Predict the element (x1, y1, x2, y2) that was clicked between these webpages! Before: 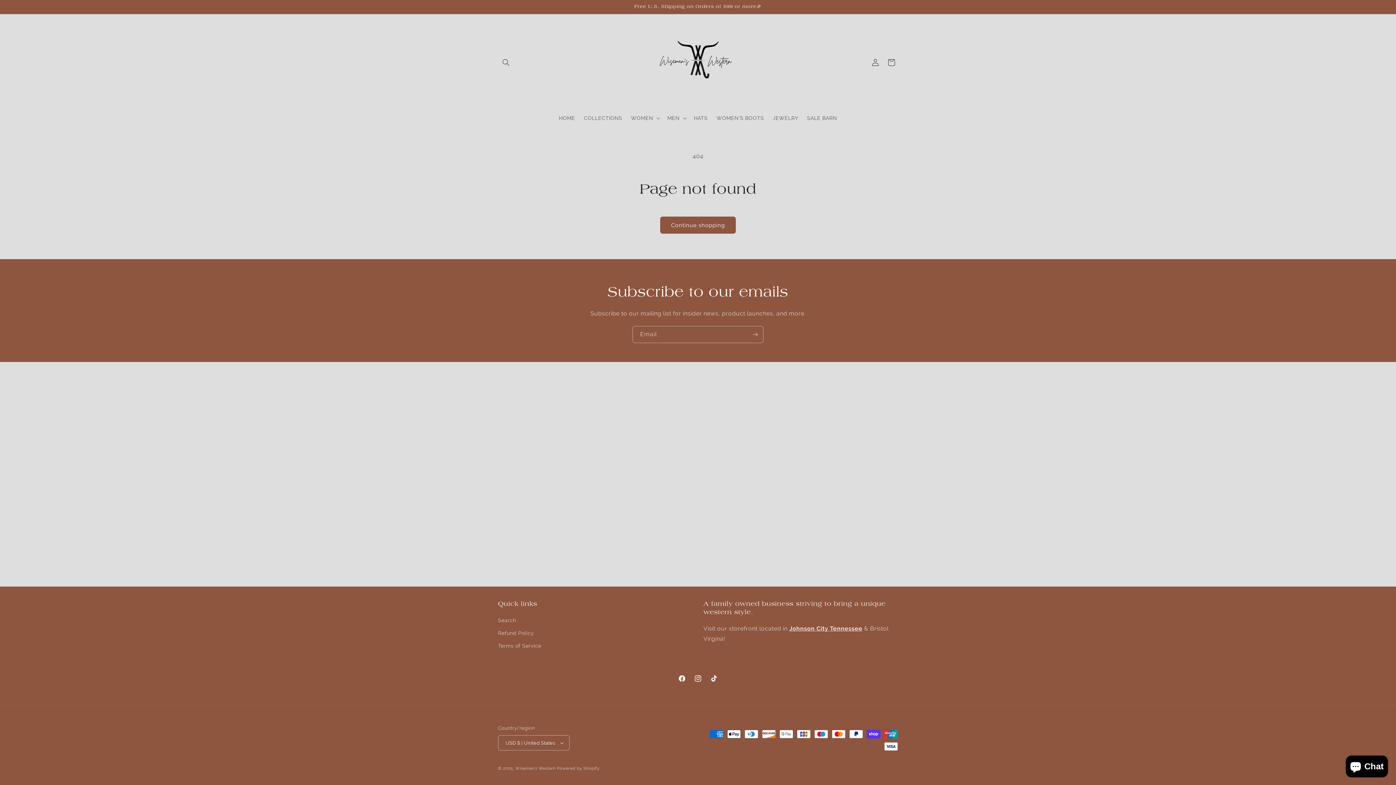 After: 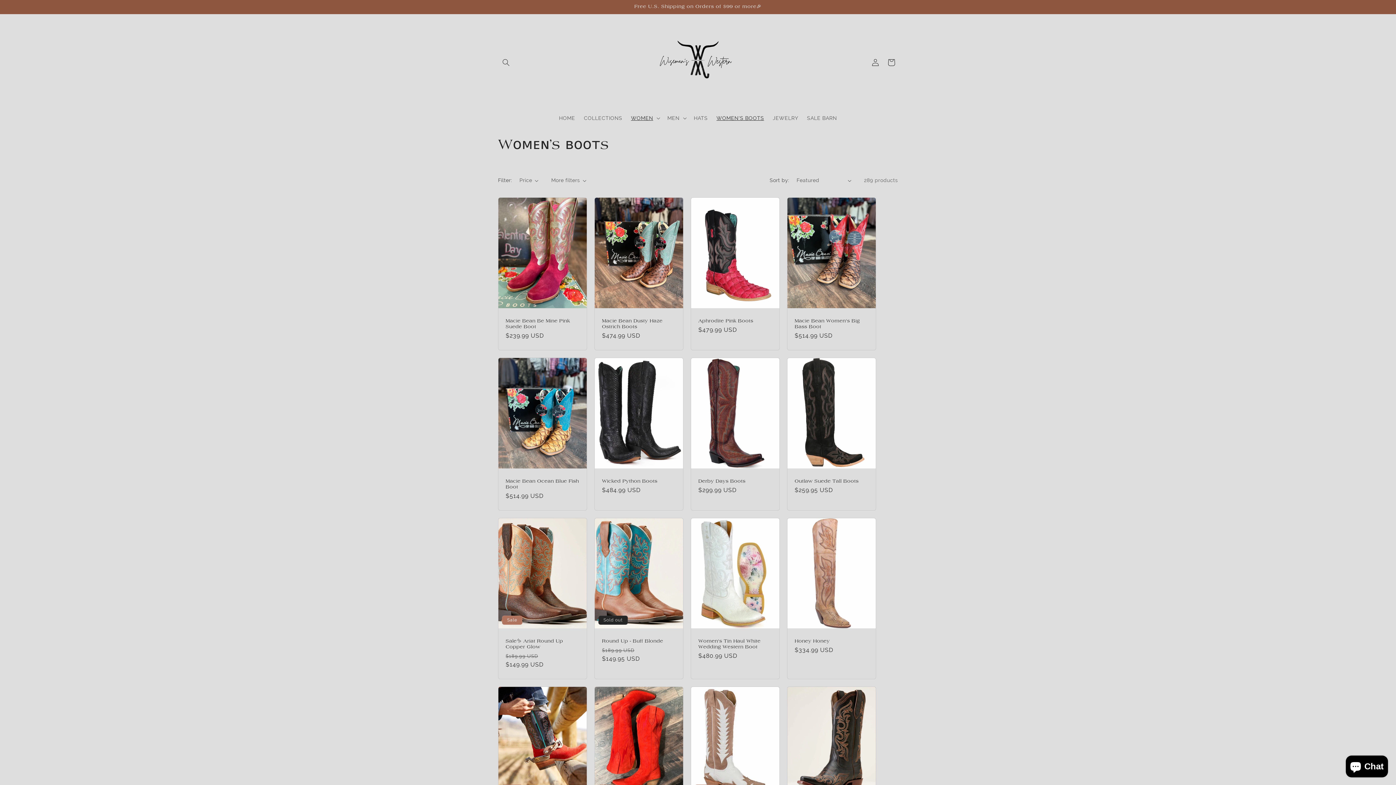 Action: bbox: (712, 110, 768, 125) label: WOMEN'S BOOTS